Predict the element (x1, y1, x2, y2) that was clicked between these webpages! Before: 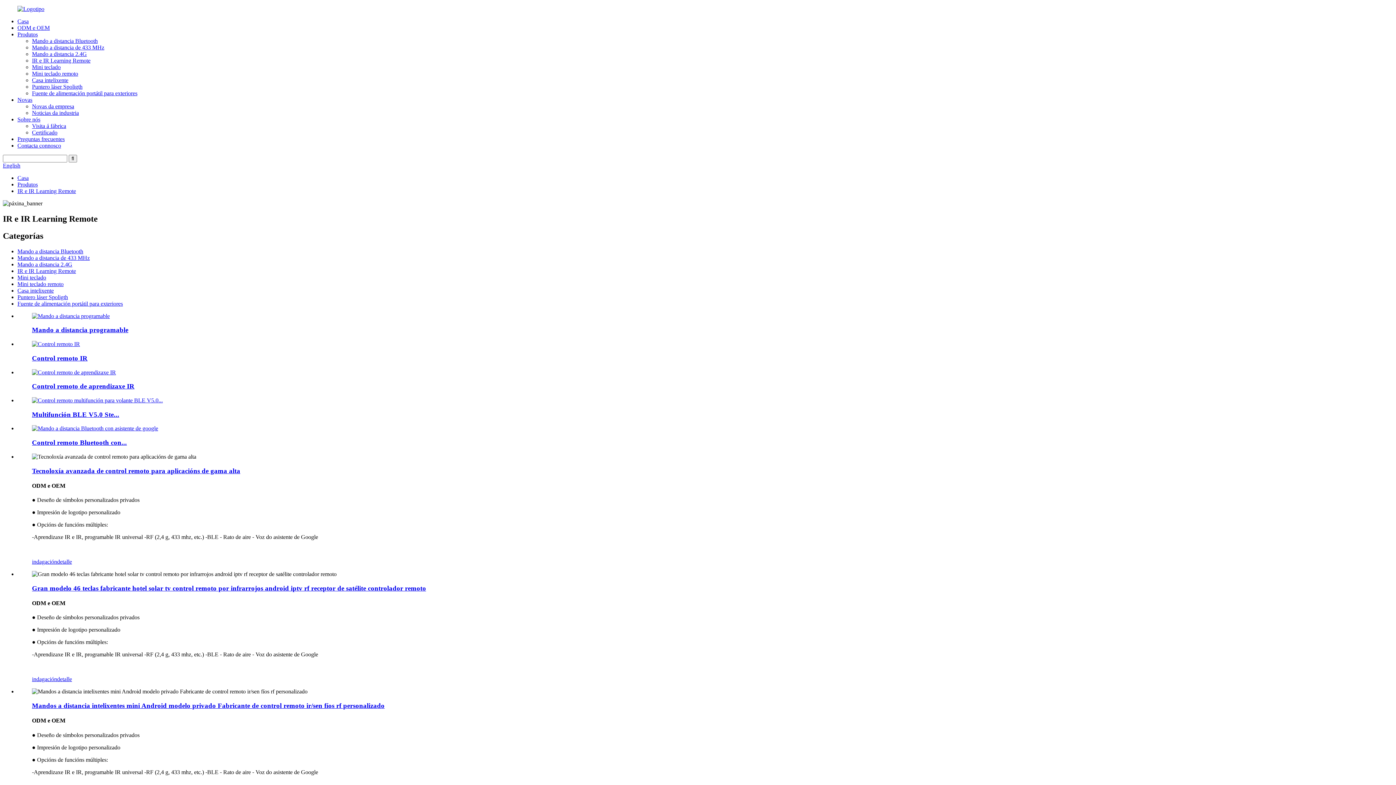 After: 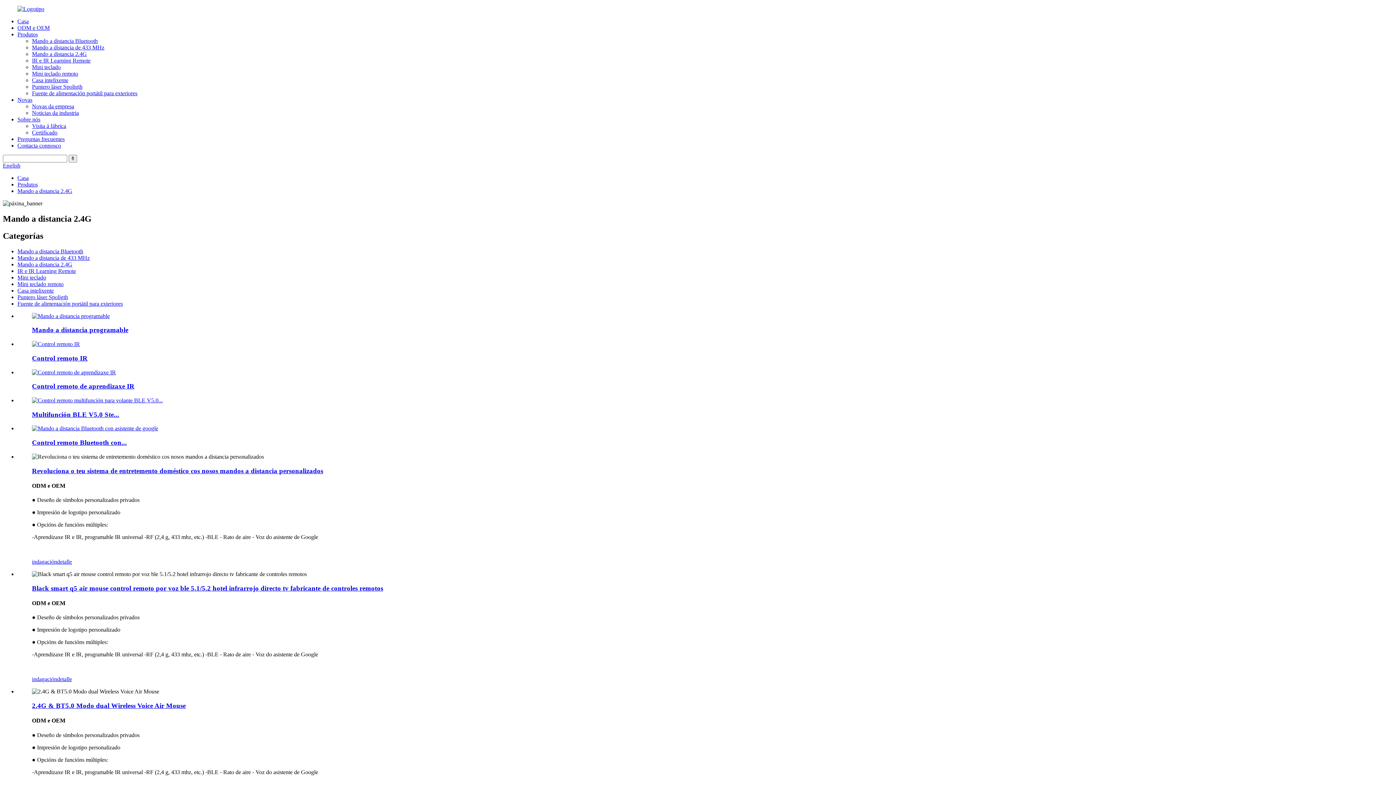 Action: bbox: (17, 261, 72, 267) label: Mando a distancia 2.4G